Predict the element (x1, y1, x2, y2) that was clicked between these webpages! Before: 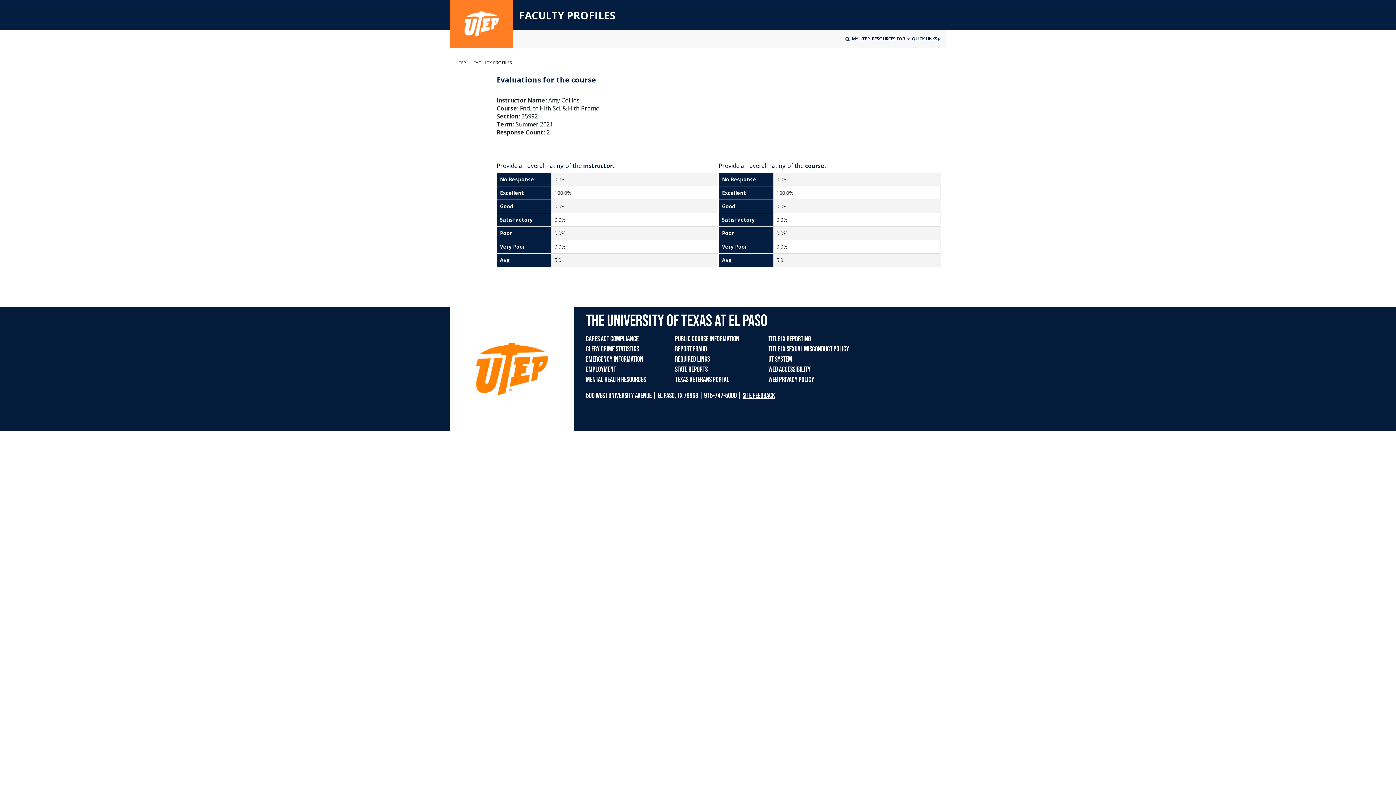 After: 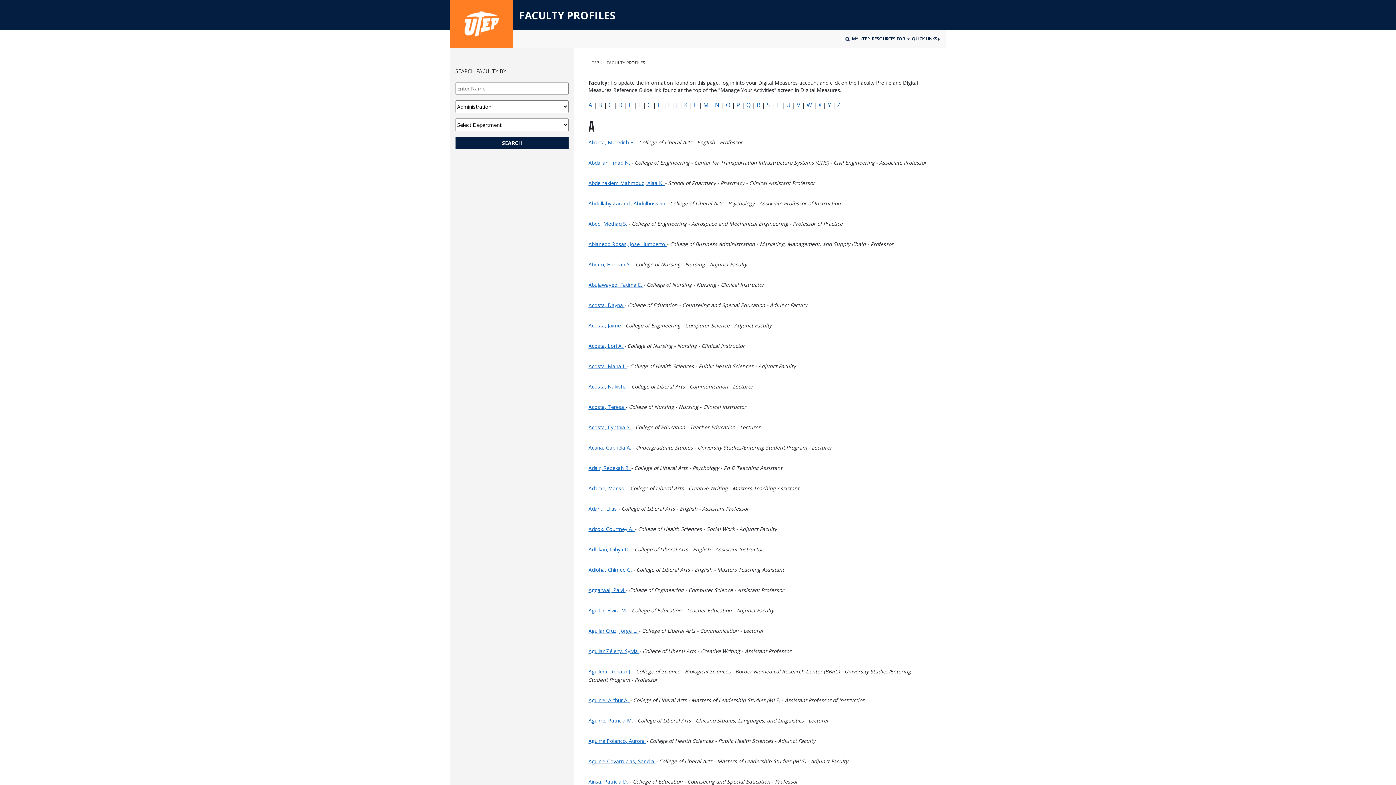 Action: label: FACULTY PROFILES bbox: (519, 9, 615, 21)